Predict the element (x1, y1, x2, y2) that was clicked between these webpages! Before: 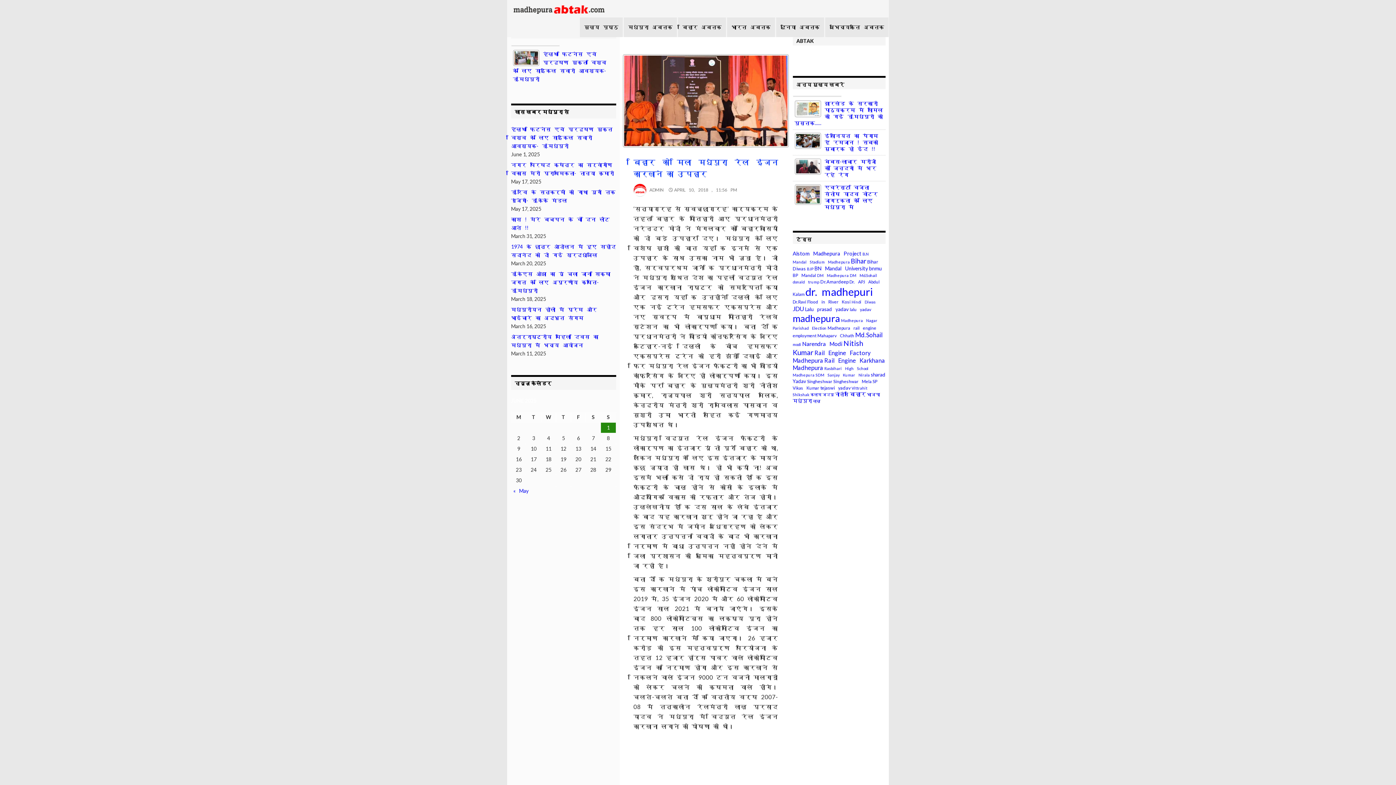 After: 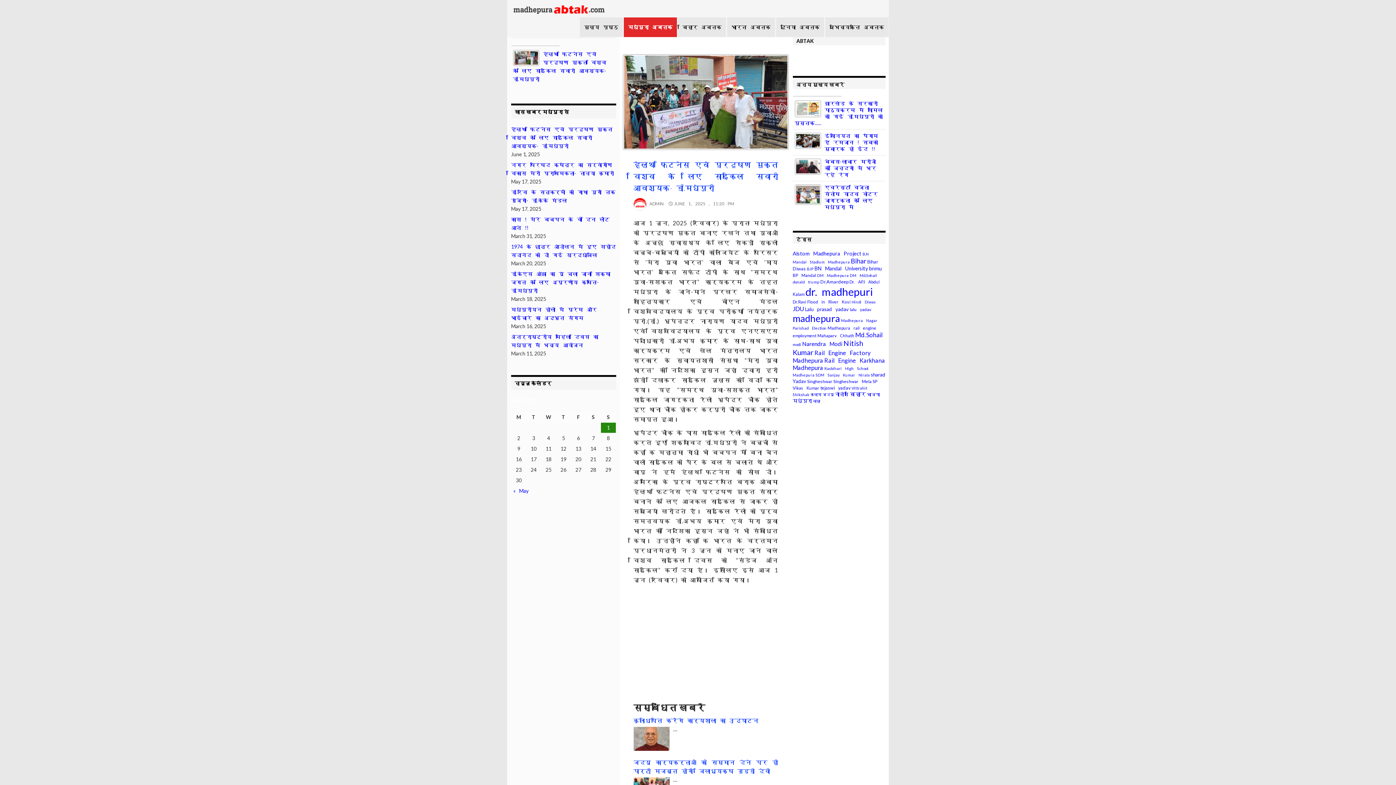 Action: bbox: (624, 17, 677, 37) label: मधेपुरा अबतक